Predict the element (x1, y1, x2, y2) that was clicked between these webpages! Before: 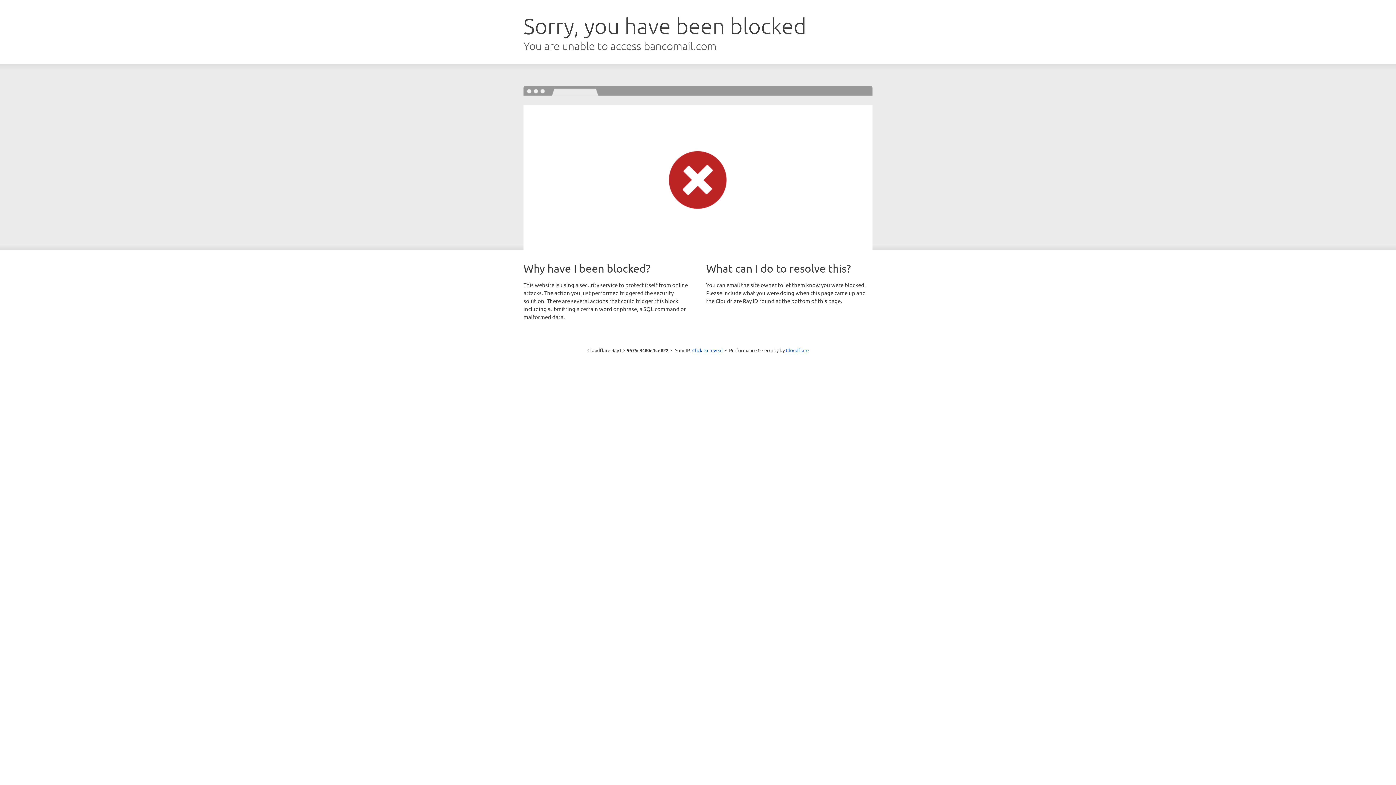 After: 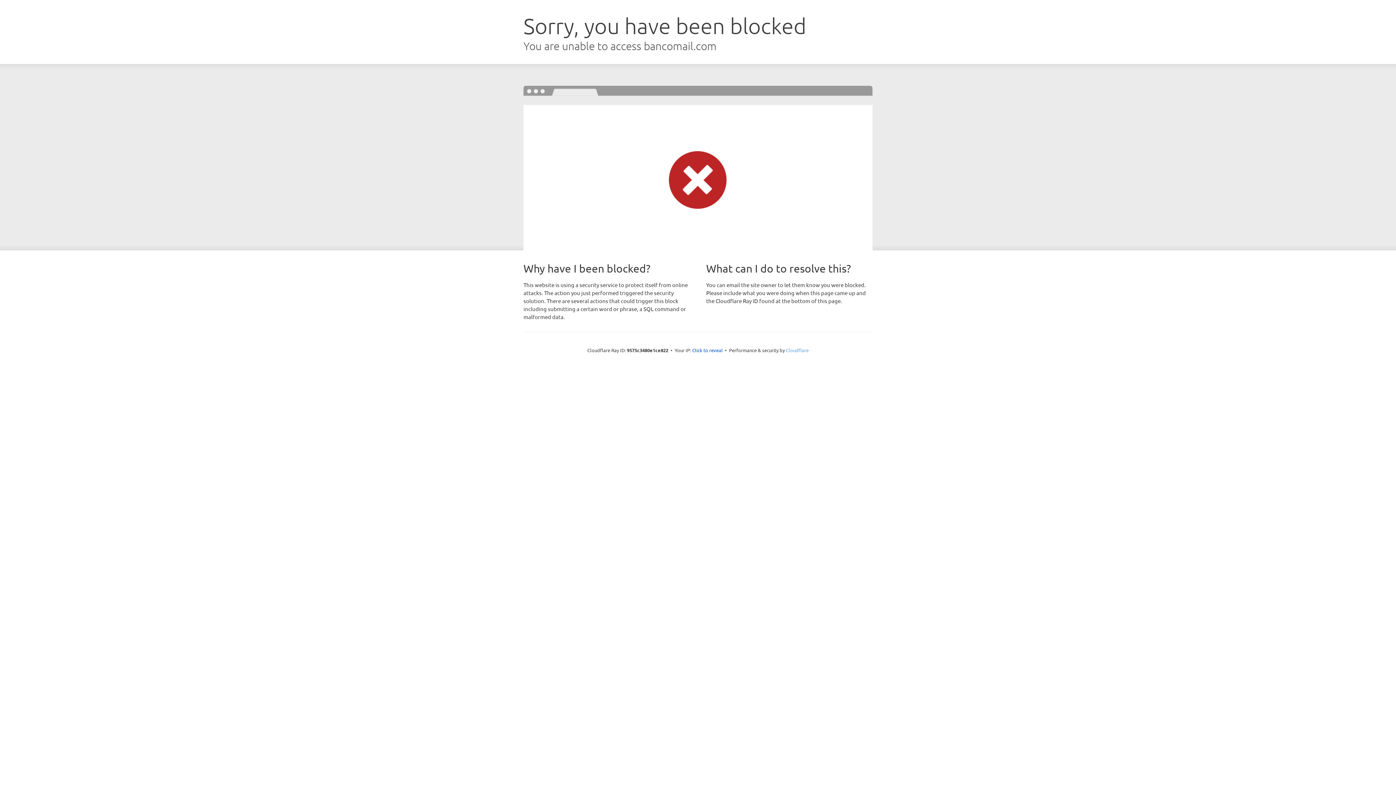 Action: bbox: (786, 347, 808, 353) label: Cloudflare